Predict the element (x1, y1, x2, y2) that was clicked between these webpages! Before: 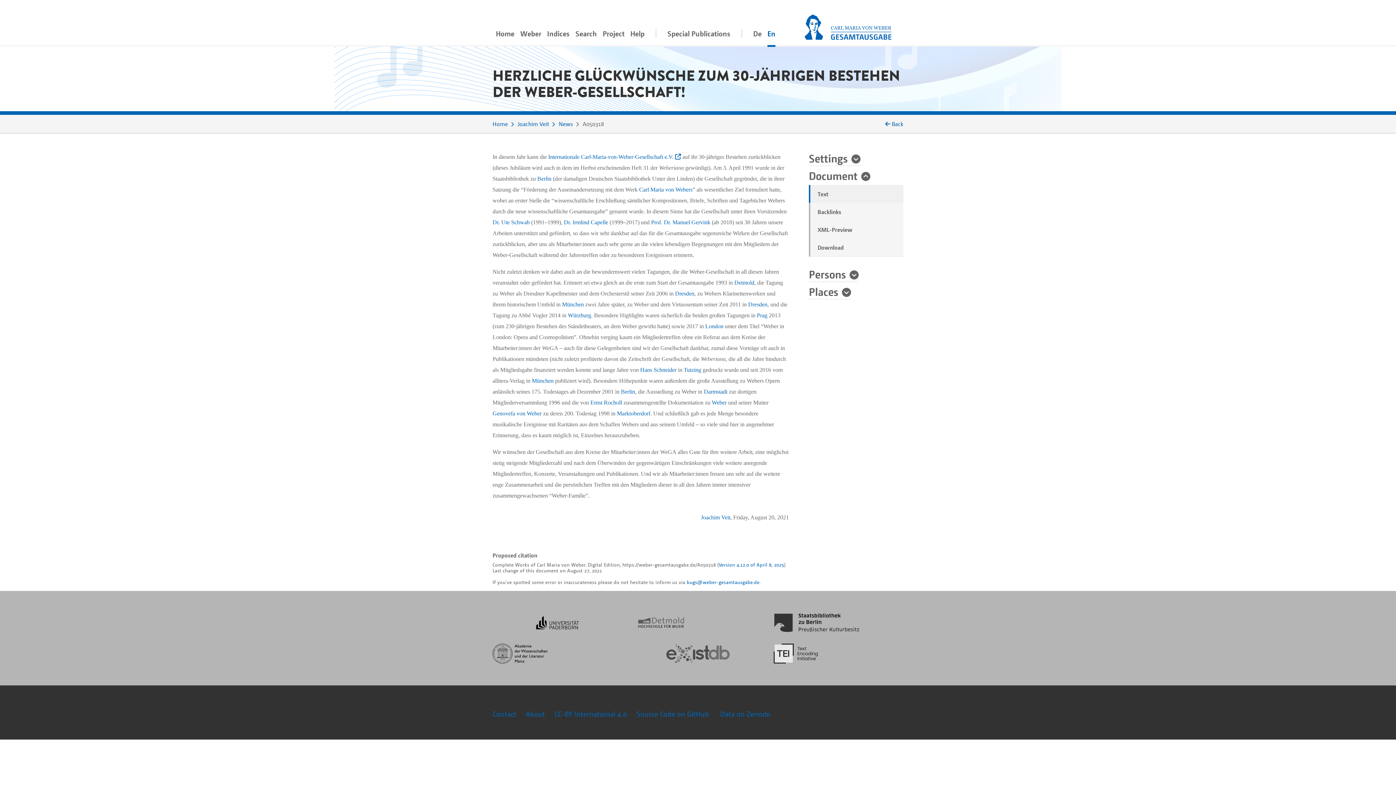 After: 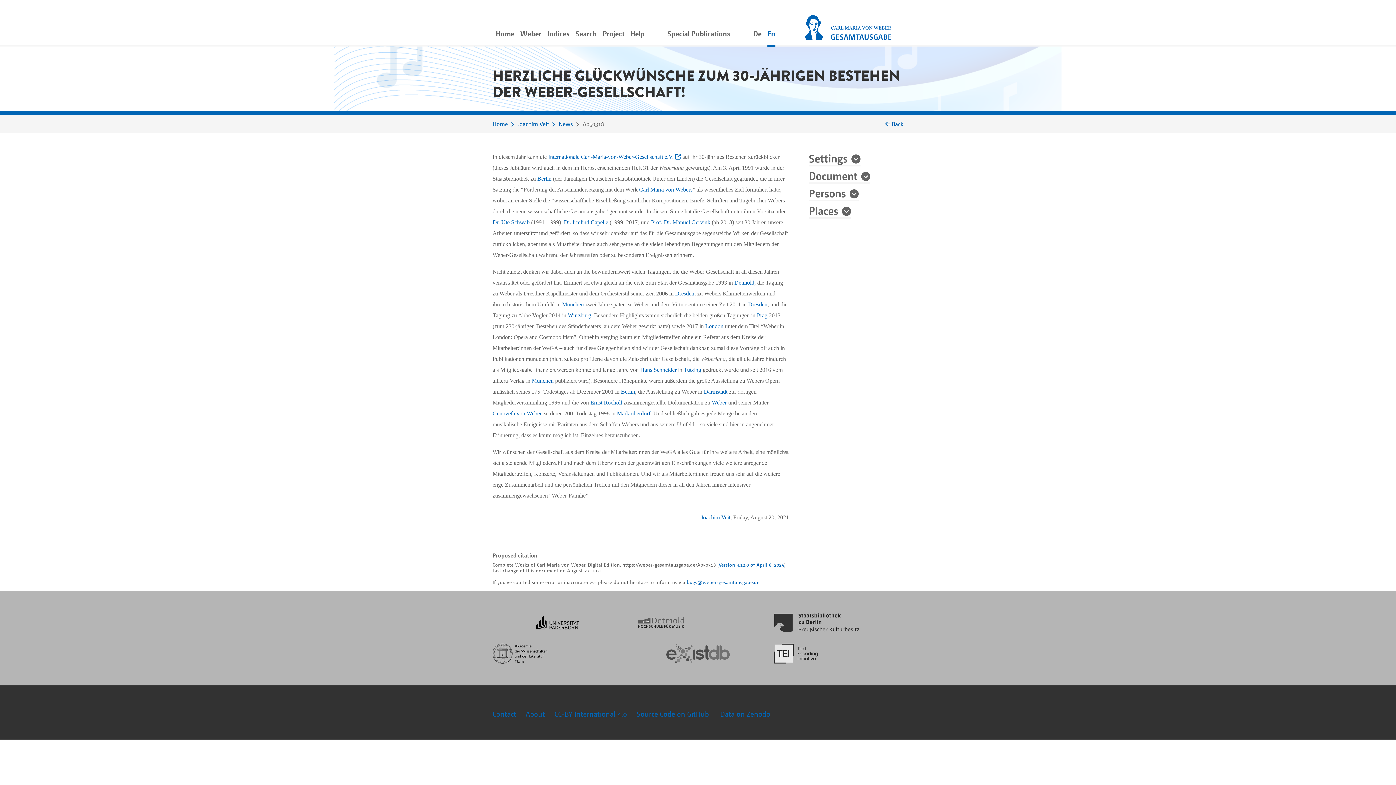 Action: bbox: (809, 168, 870, 182) label: Document